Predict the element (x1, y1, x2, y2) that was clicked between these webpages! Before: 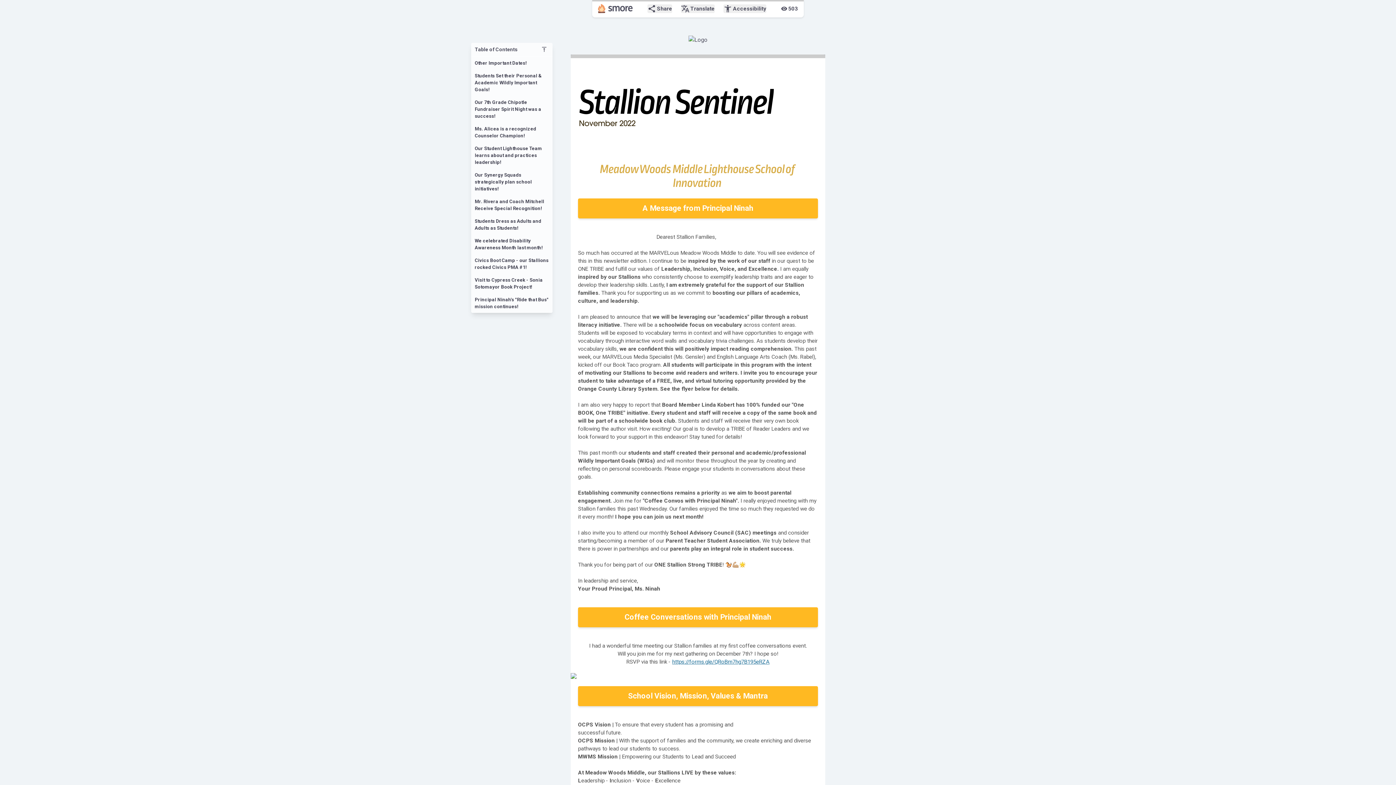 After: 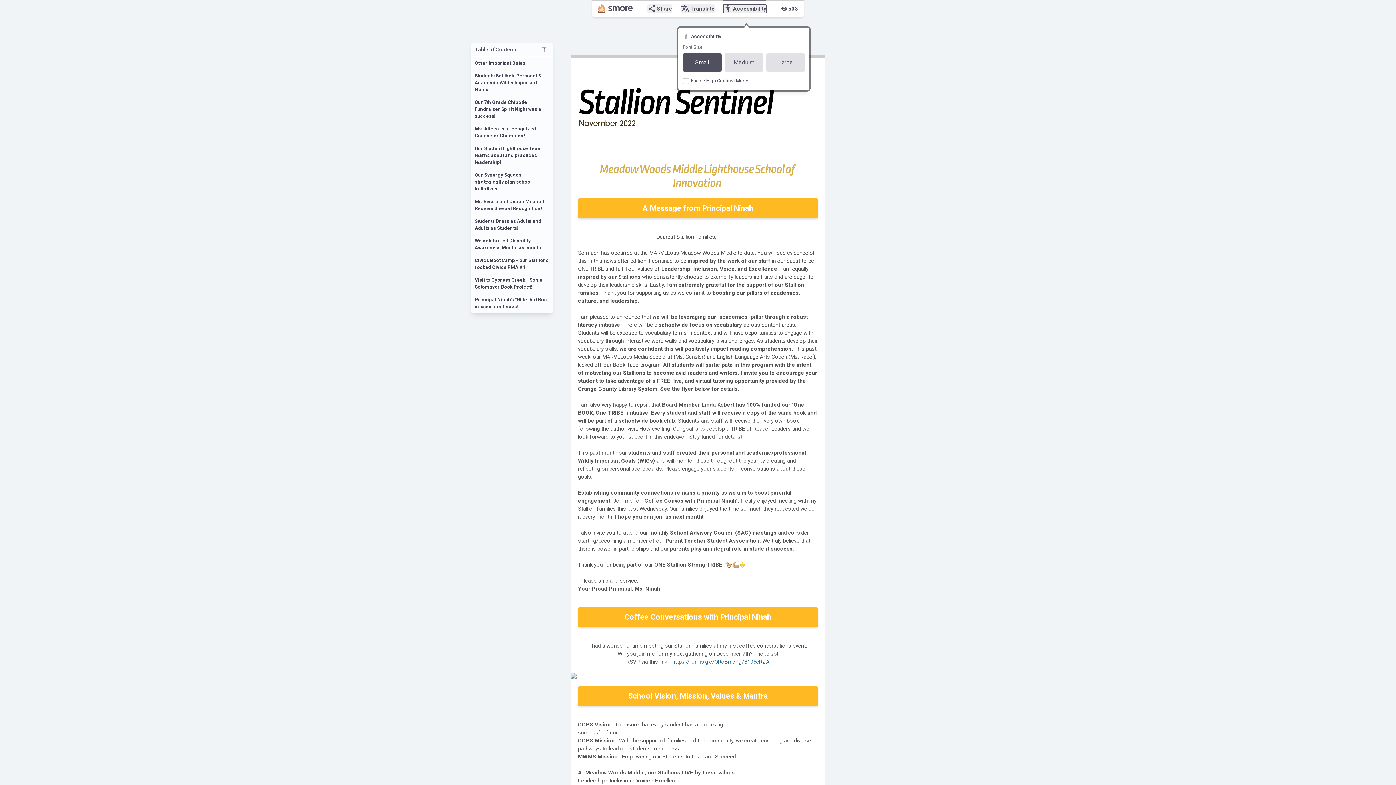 Action: label: accessibility_new
Accessibility bbox: (723, 4, 766, 13)